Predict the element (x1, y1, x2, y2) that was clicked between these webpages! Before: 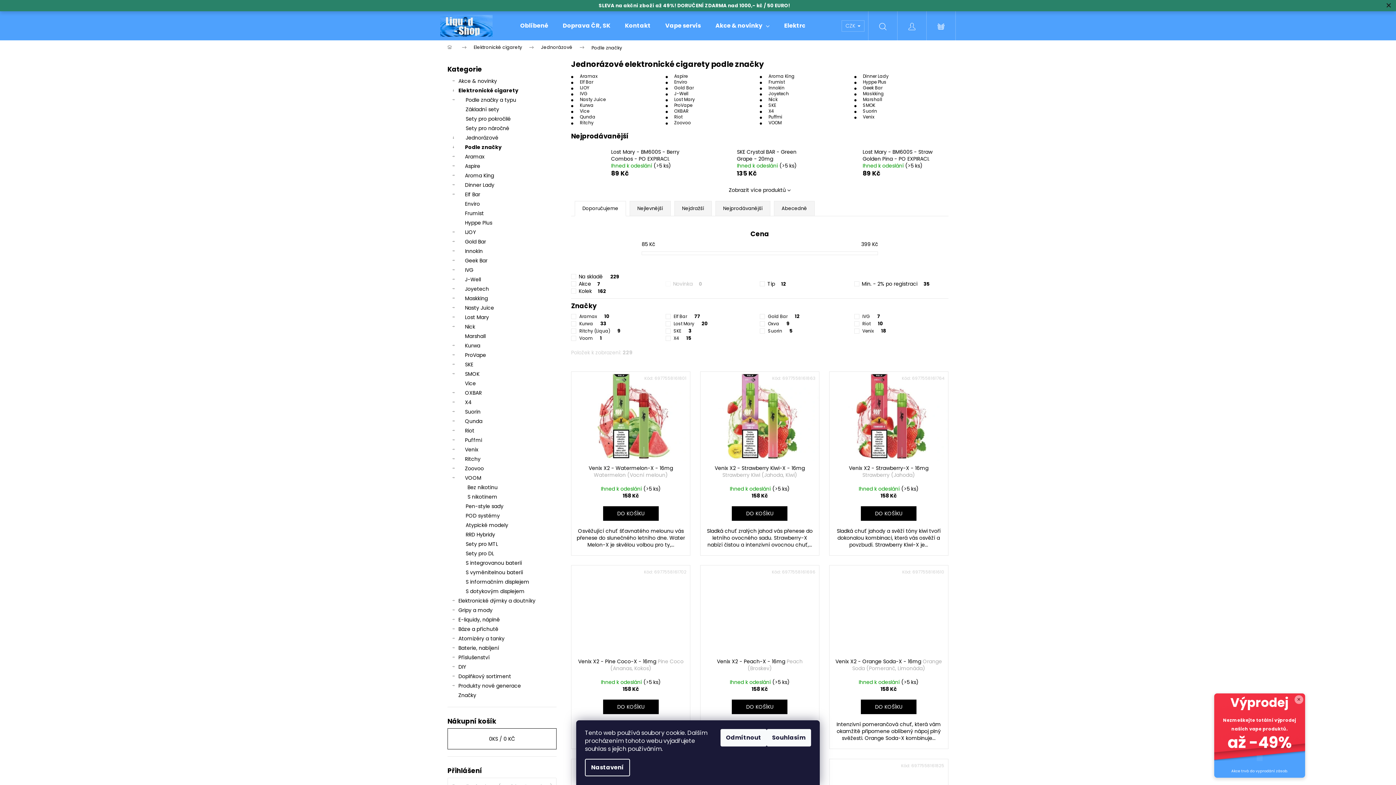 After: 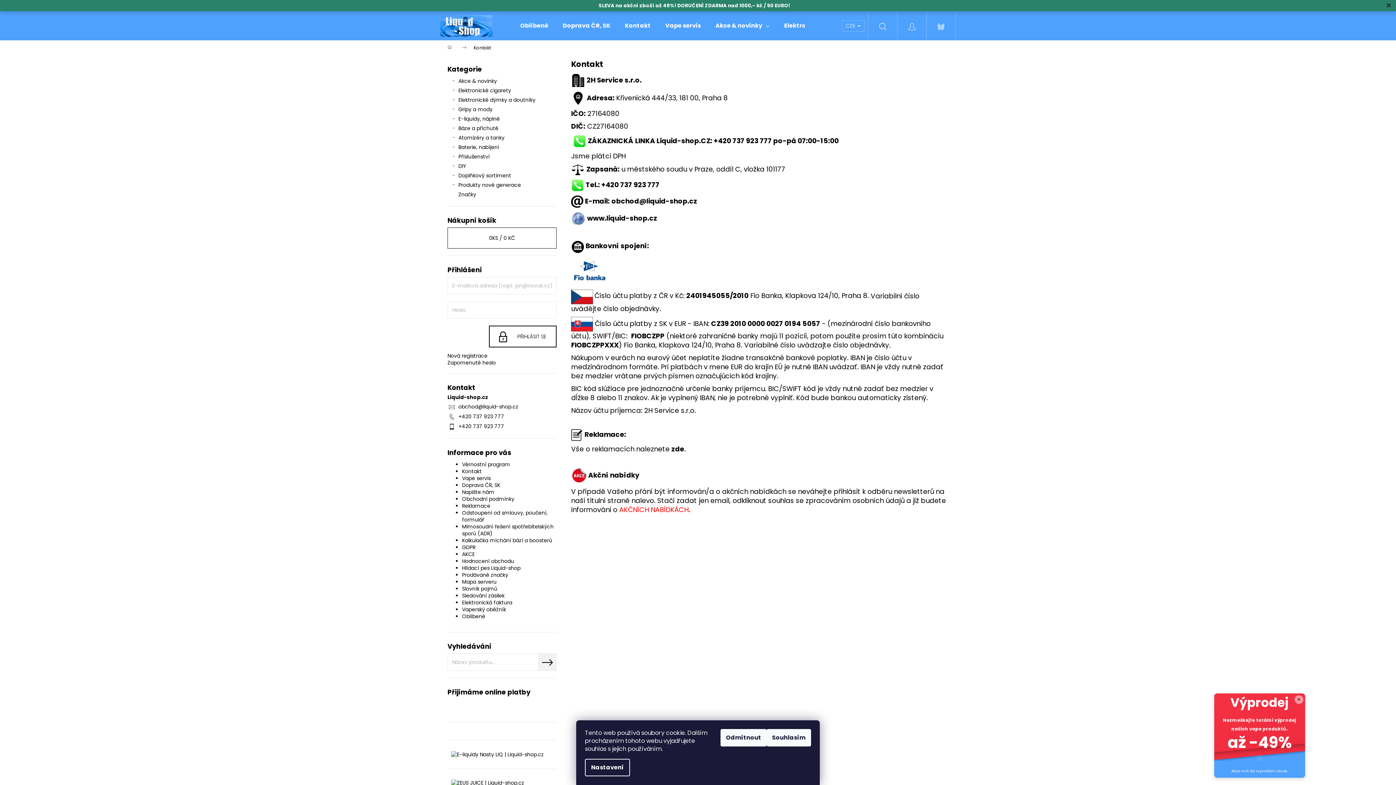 Action: bbox: (617, 11, 658, 40) label: Kontakt